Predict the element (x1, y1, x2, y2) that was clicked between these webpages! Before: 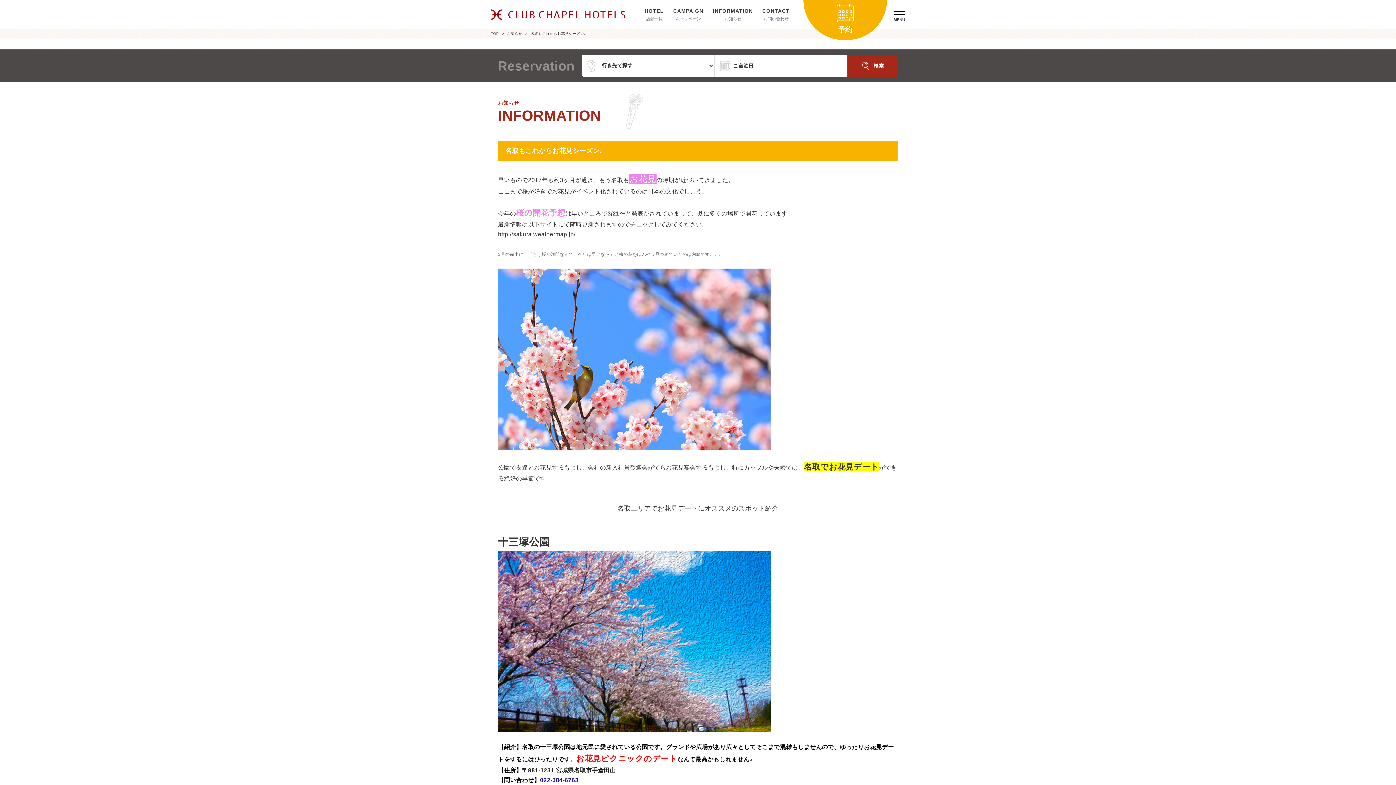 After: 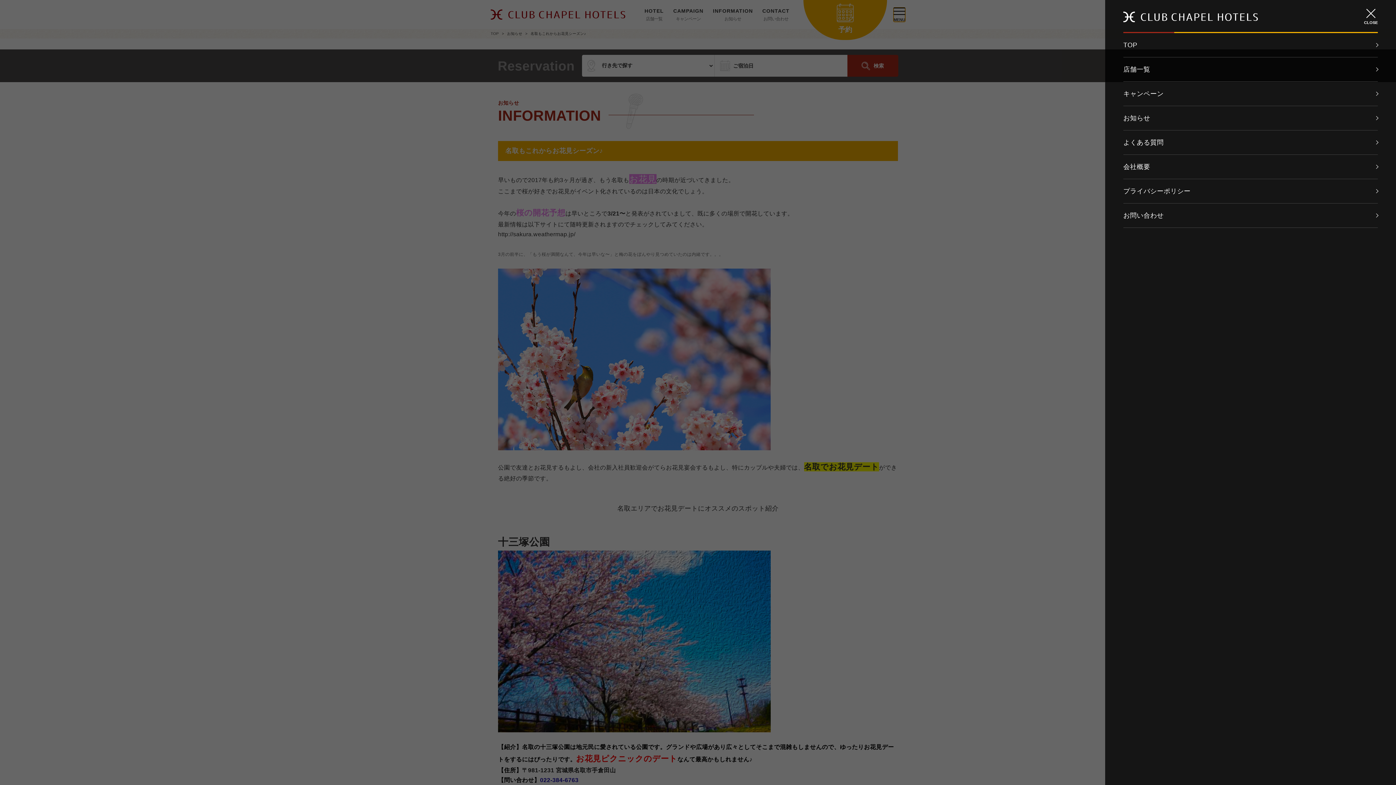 Action: bbox: (893, 7, 905, 21) label: MENU